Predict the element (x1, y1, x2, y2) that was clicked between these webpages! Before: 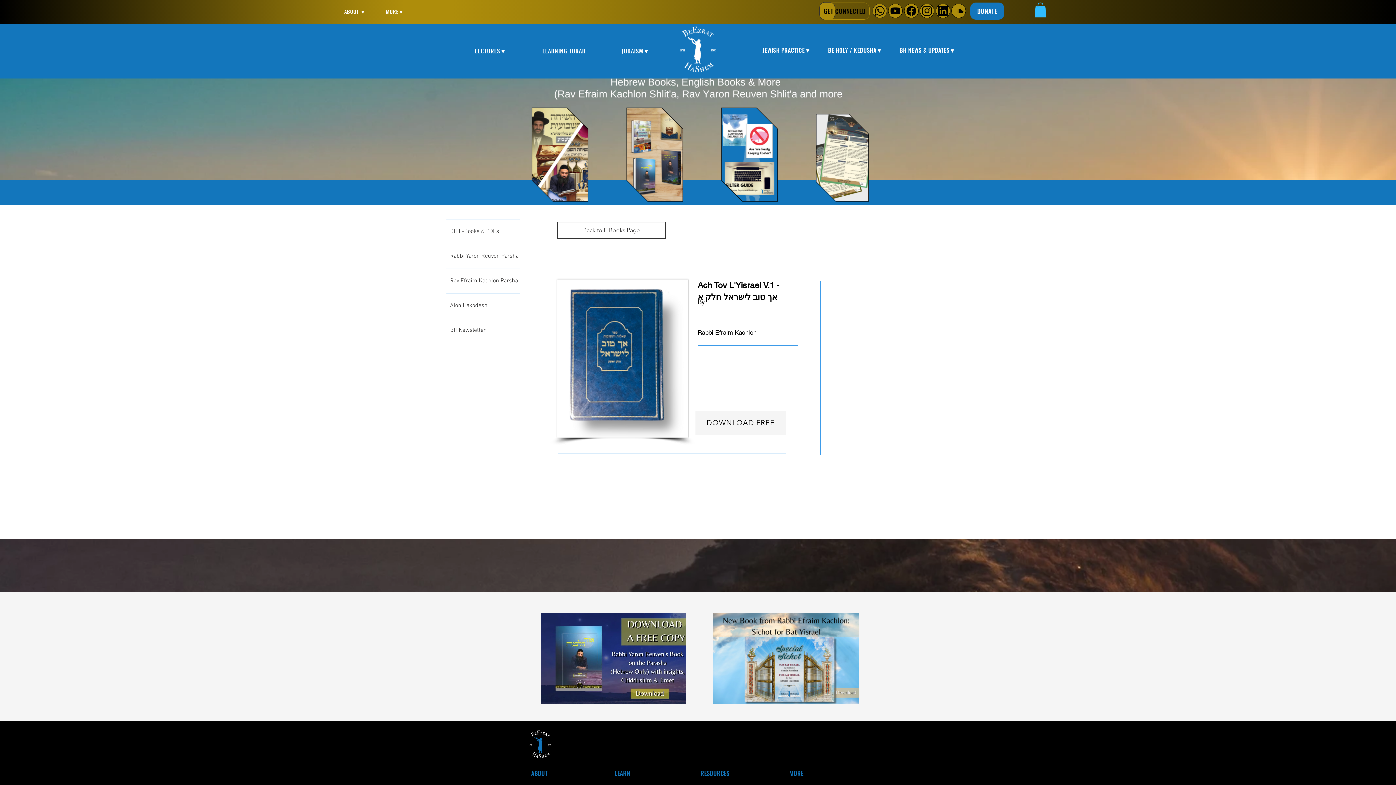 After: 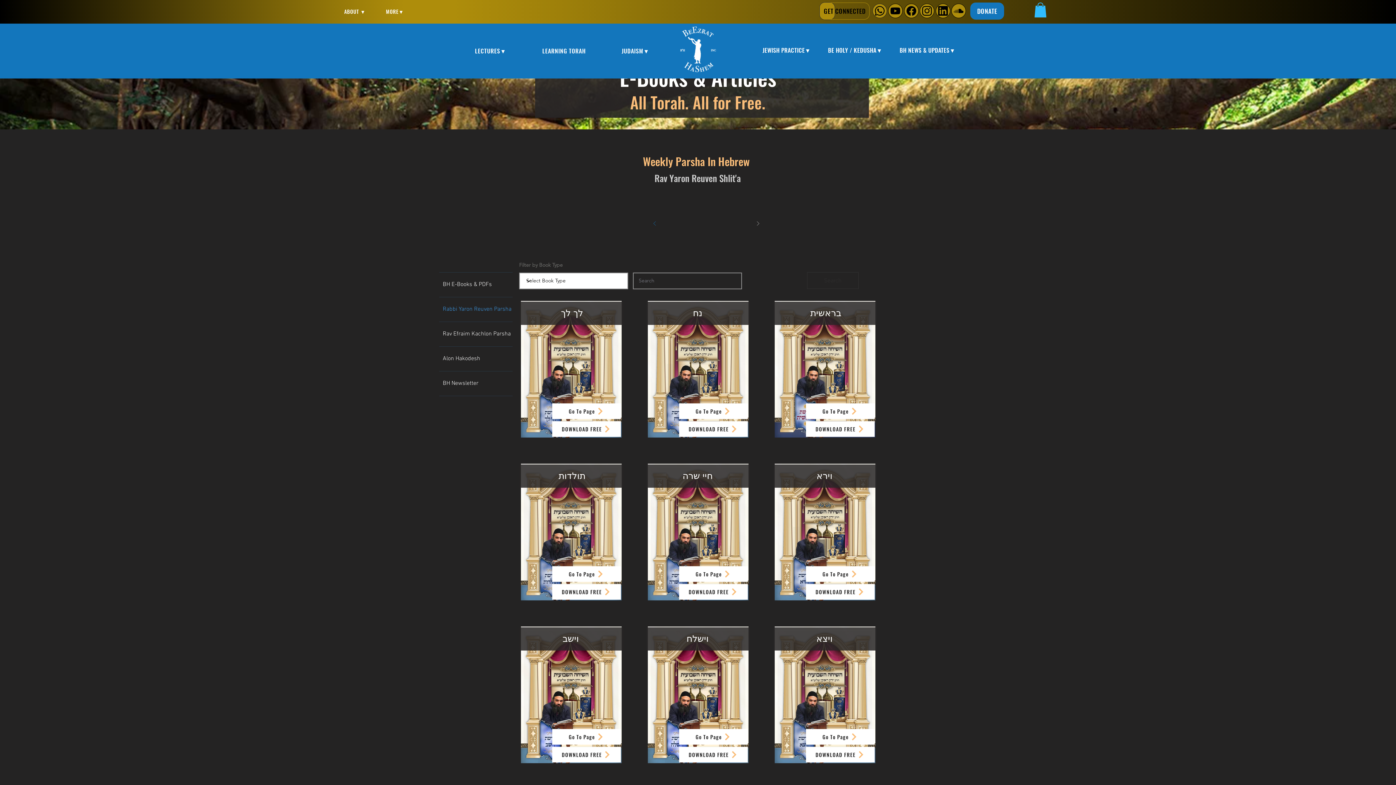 Action: label: Rabbi Yaron Reuven Parsha bbox: (446, 244, 520, 268)